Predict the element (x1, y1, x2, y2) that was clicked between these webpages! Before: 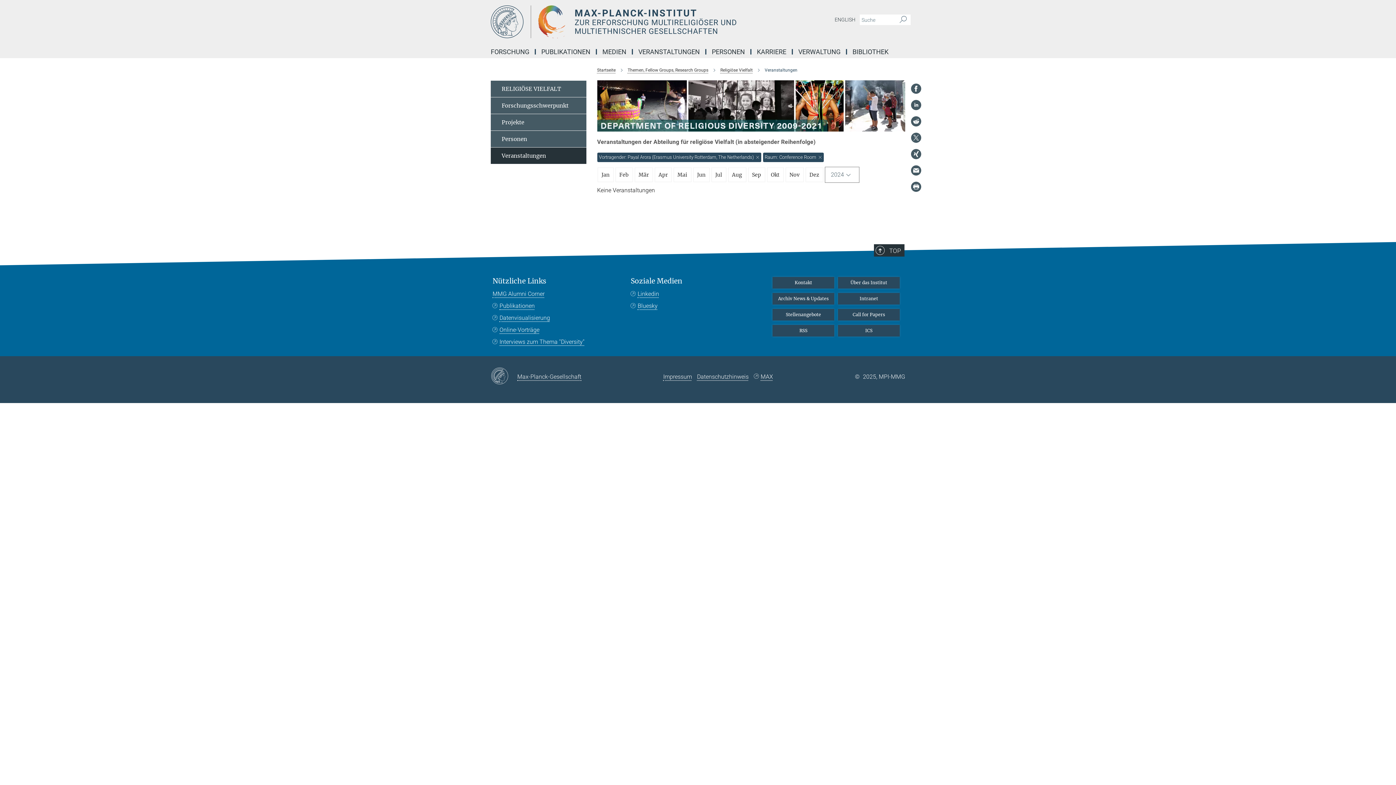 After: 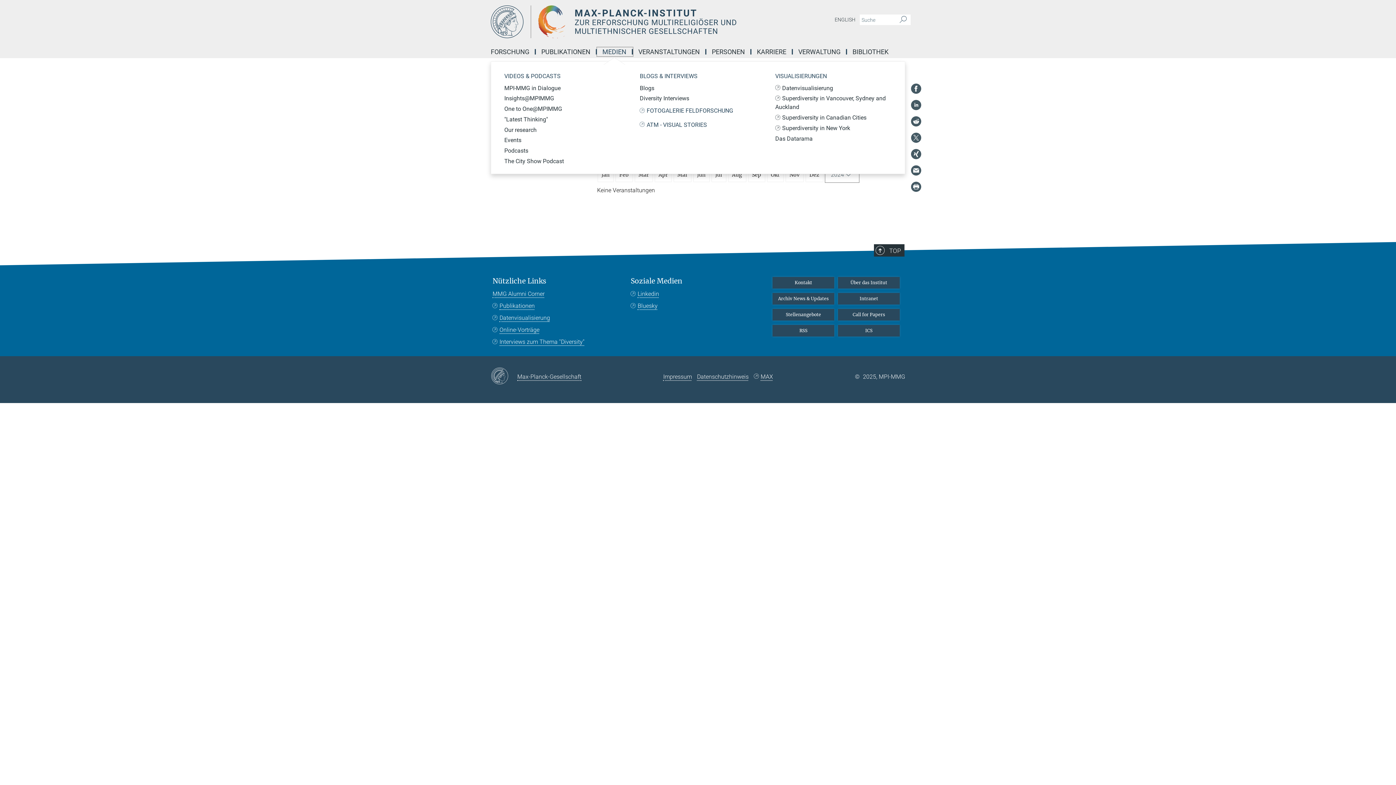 Action: label: MEDIEN bbox: (597, 49, 633, 54)